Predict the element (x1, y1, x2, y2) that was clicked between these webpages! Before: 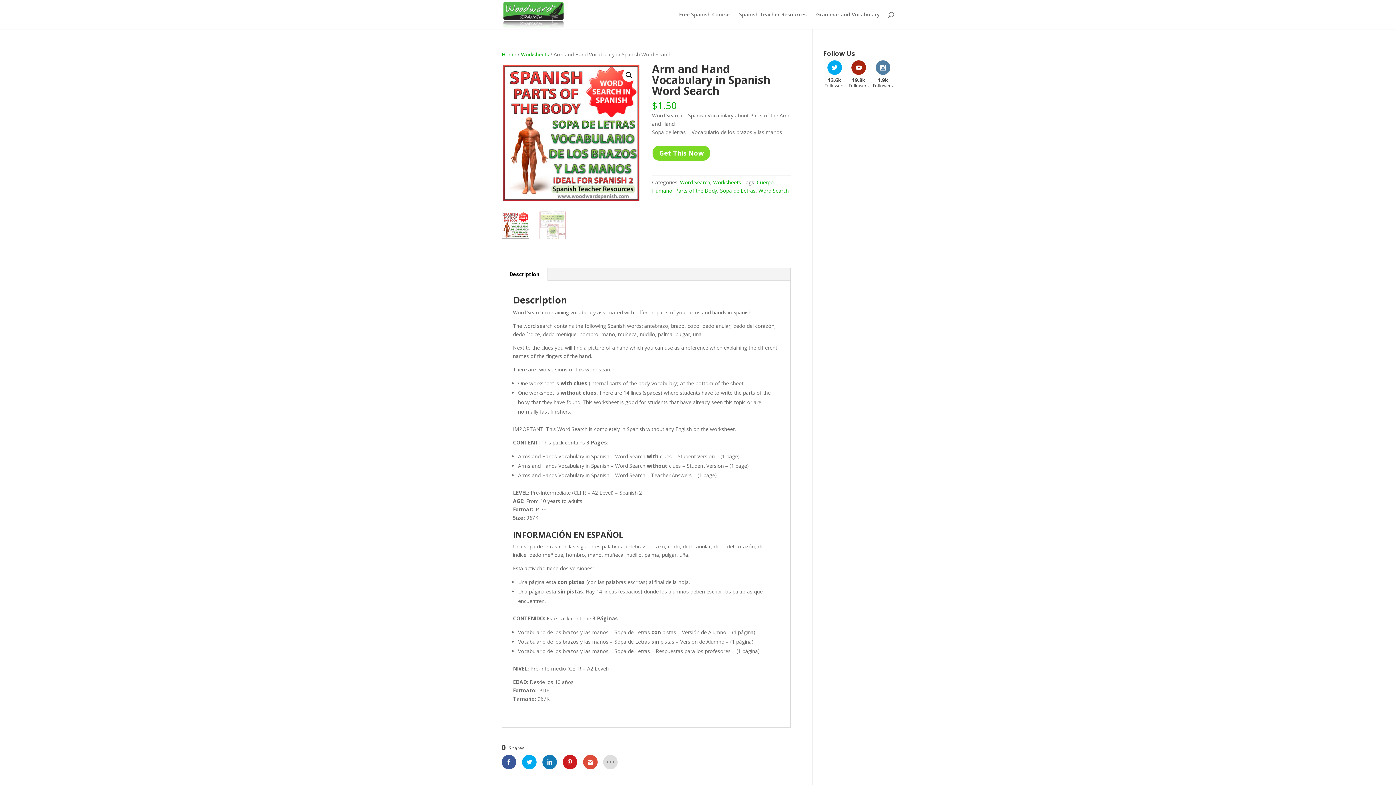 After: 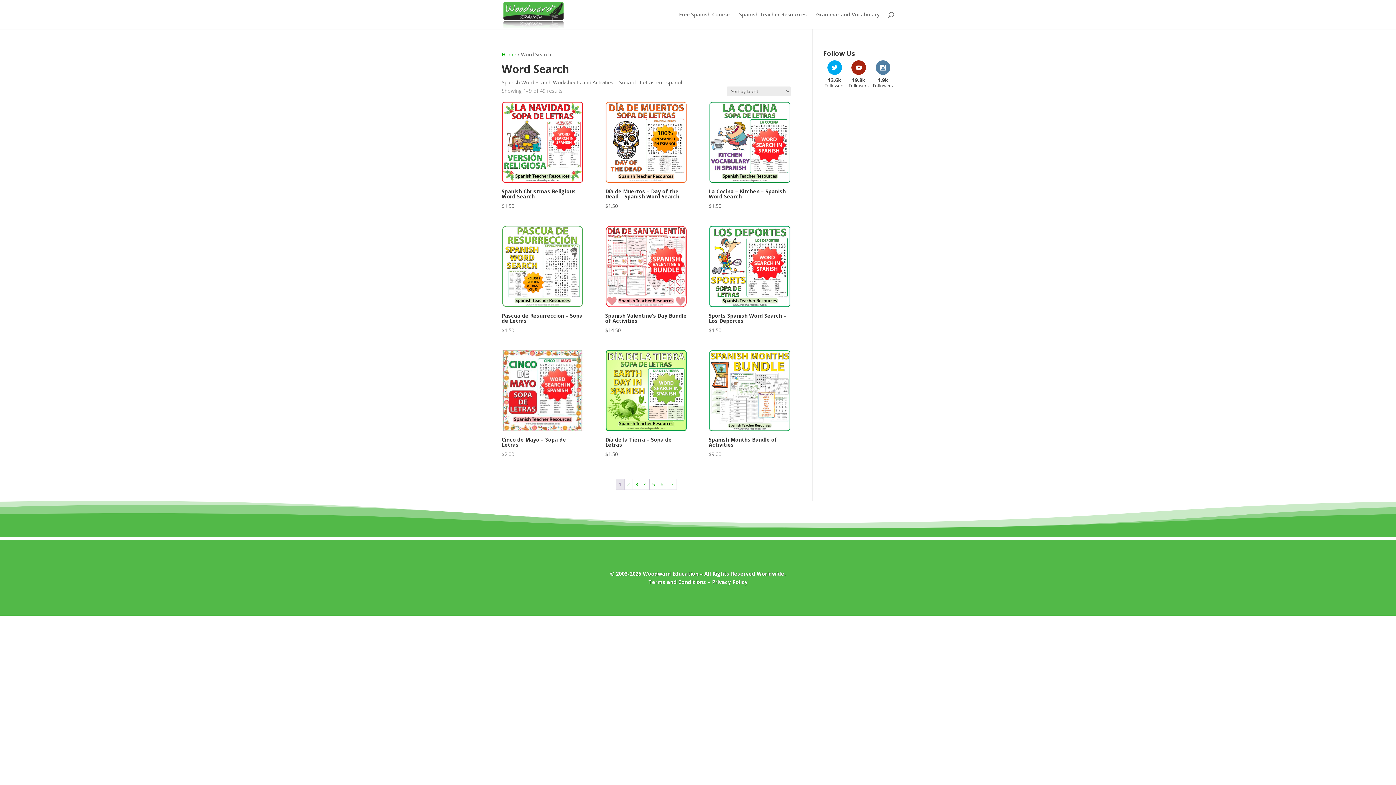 Action: label: Word Search bbox: (680, 178, 710, 185)